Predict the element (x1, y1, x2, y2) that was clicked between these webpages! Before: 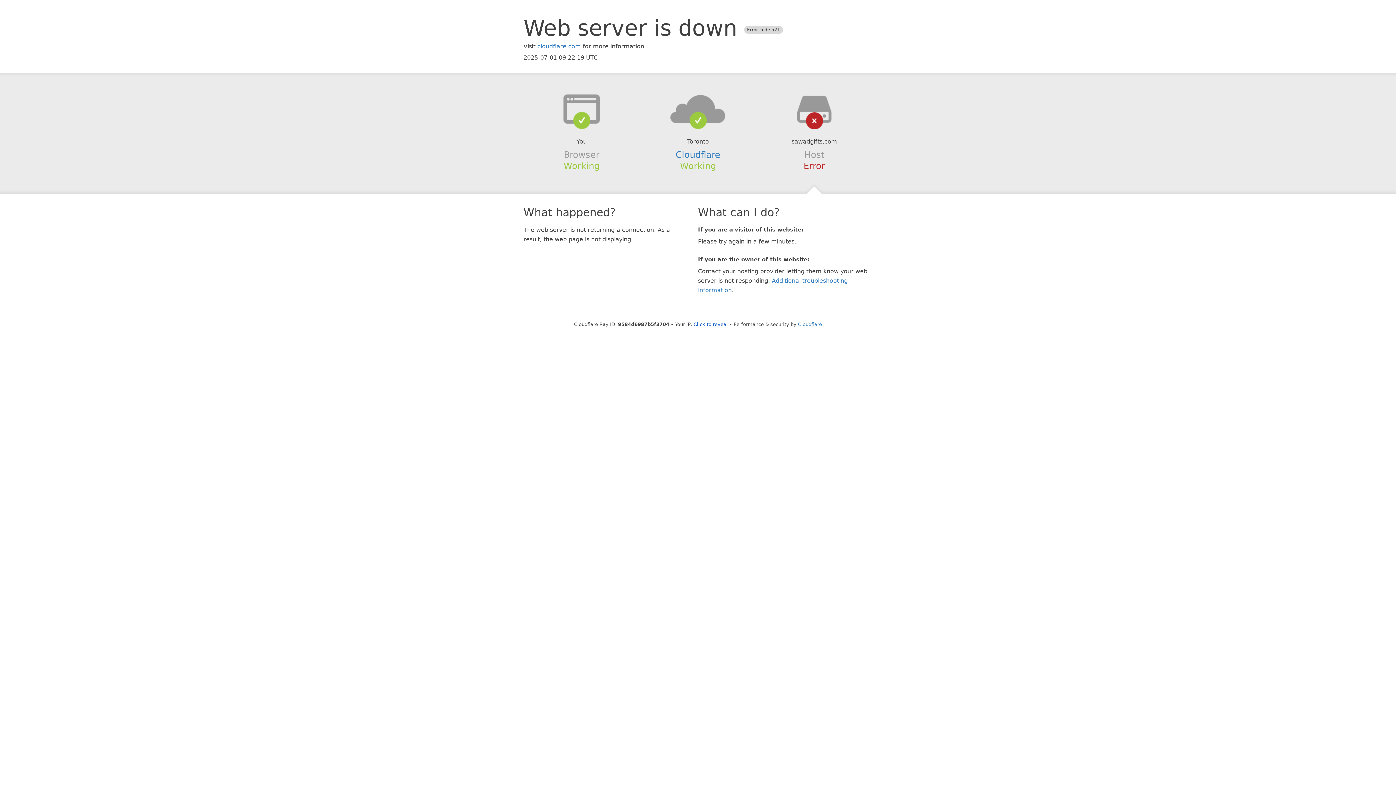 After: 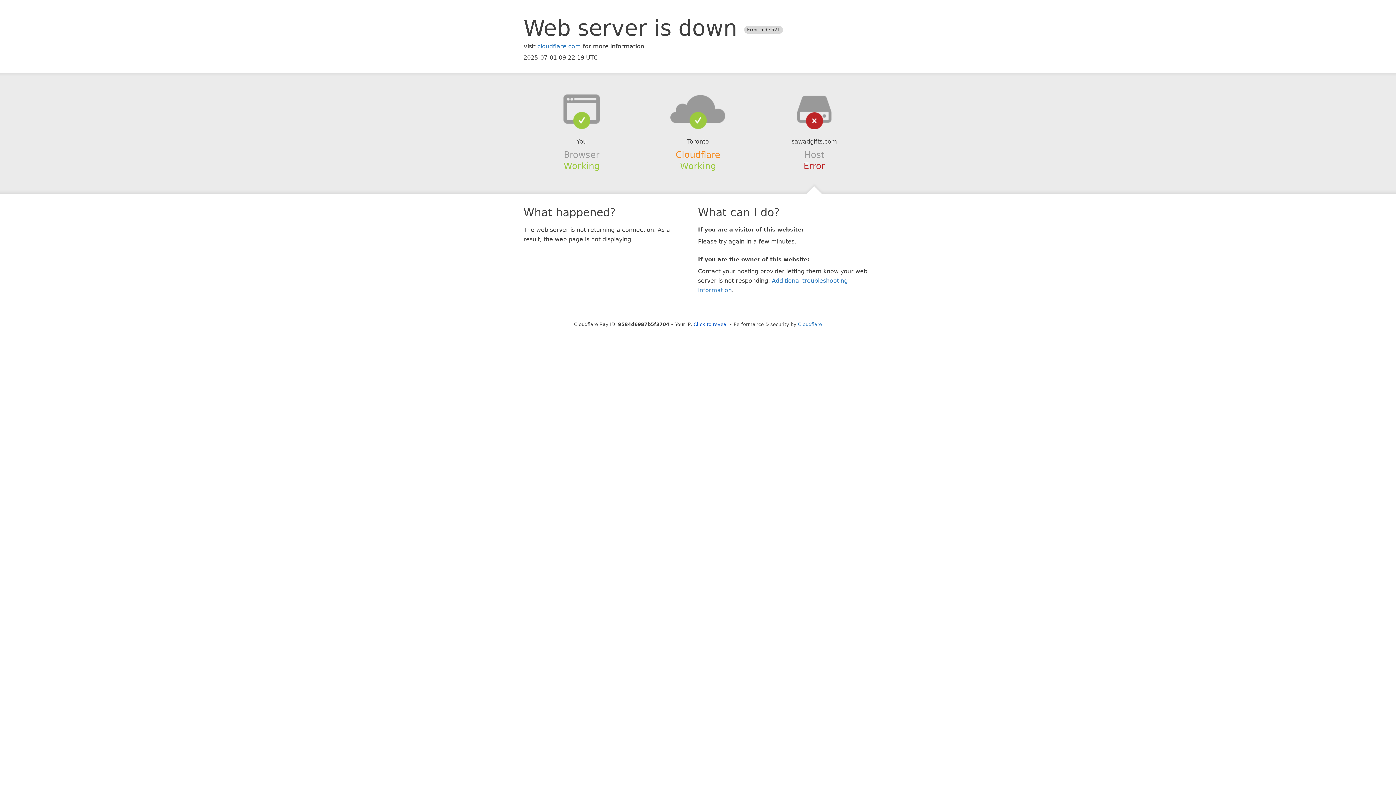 Action: label: Cloudflare bbox: (675, 149, 720, 159)